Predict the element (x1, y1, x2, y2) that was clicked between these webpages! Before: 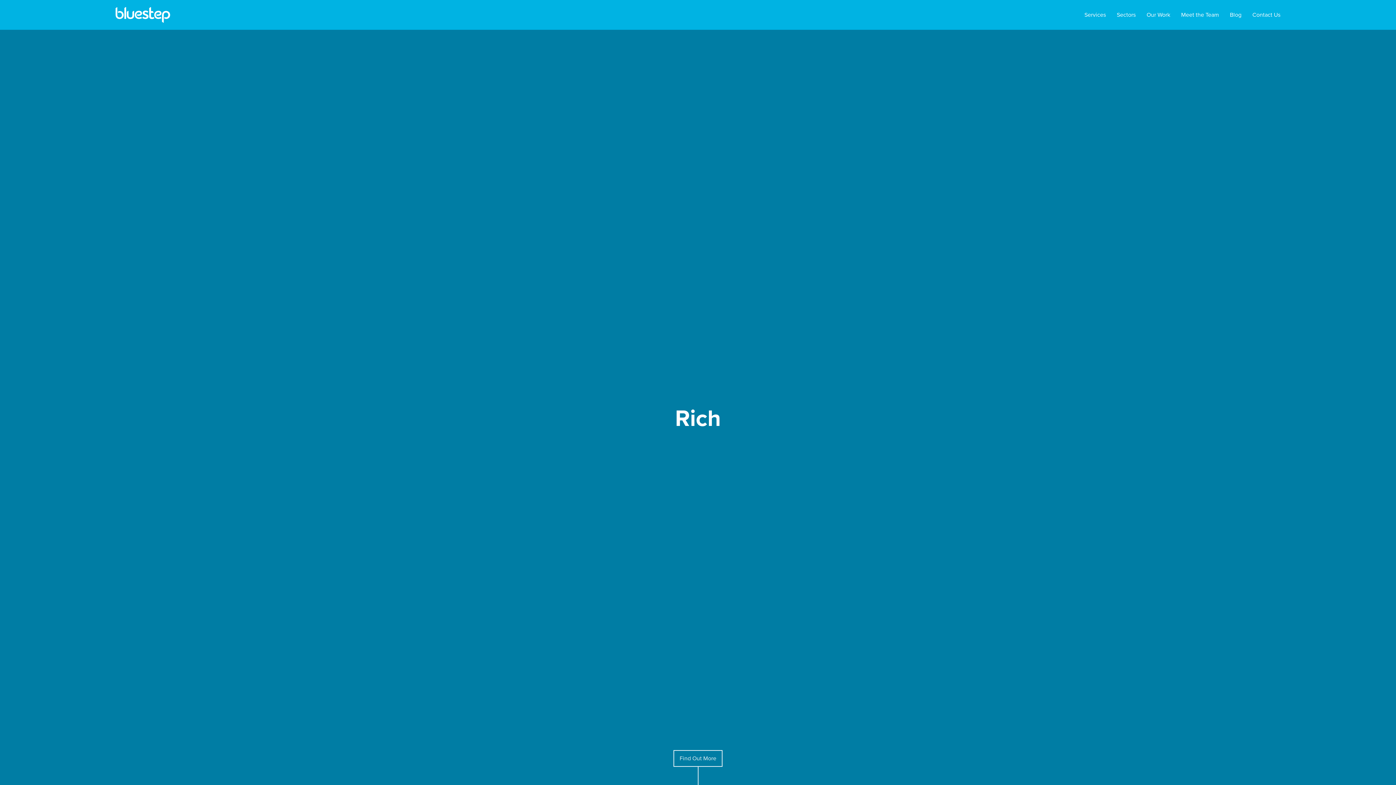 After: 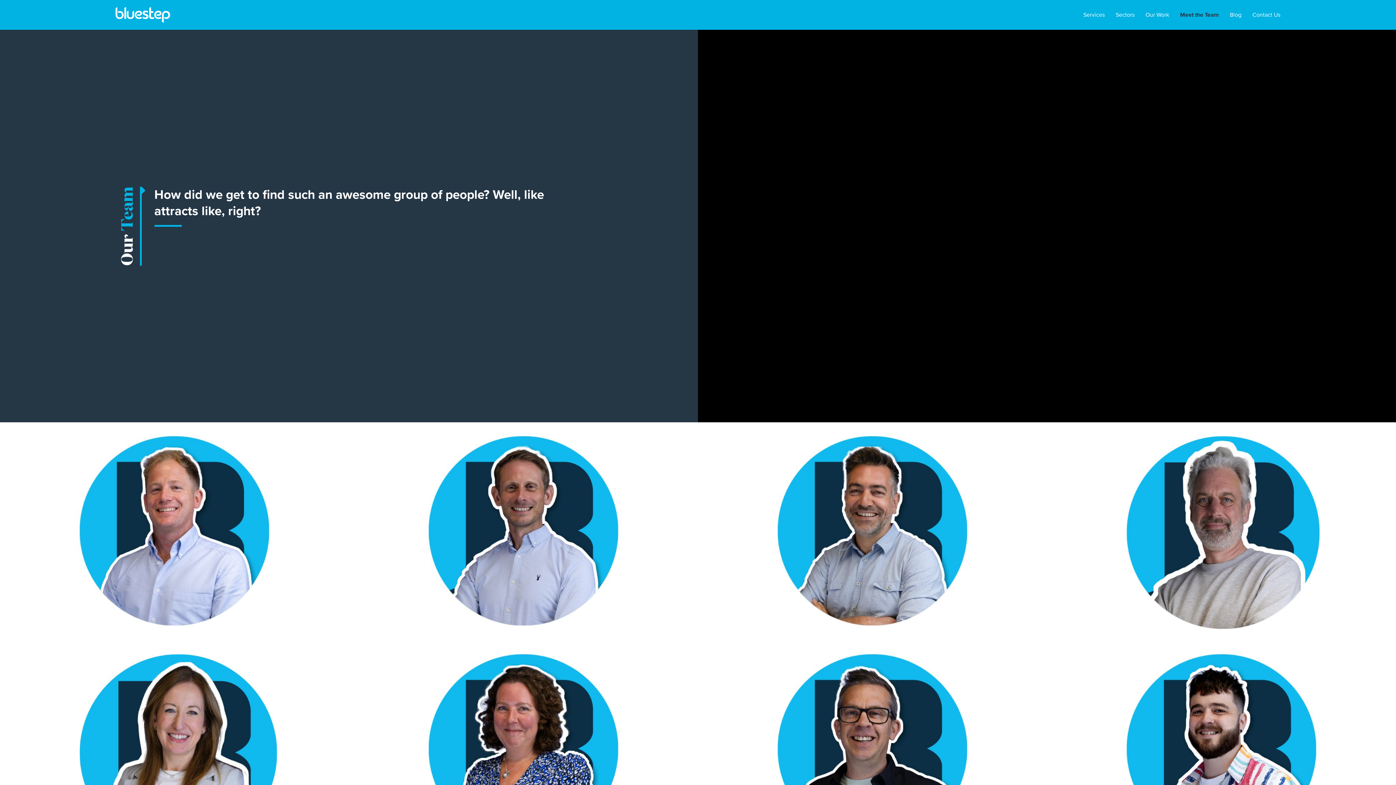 Action: bbox: (1176, 0, 1224, 29) label: Meet the Team